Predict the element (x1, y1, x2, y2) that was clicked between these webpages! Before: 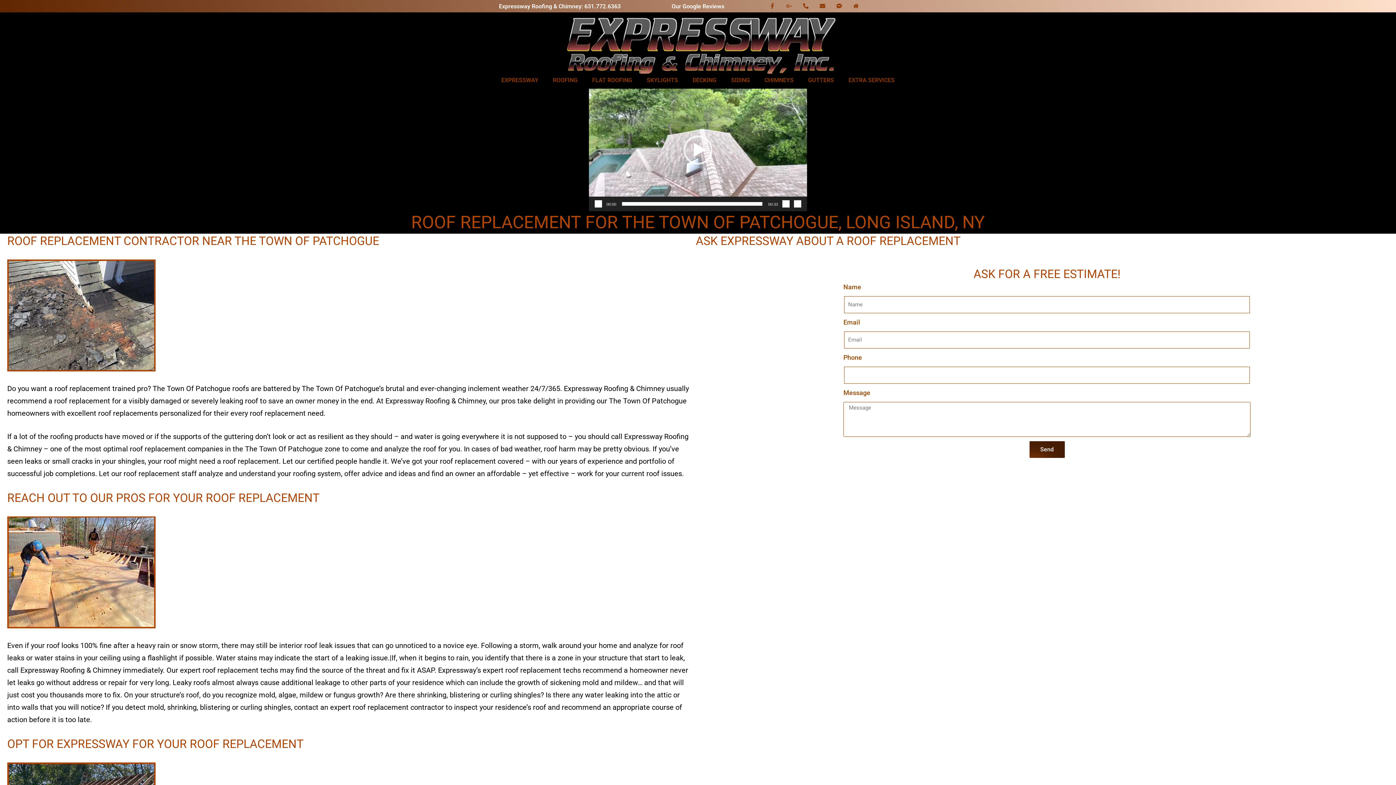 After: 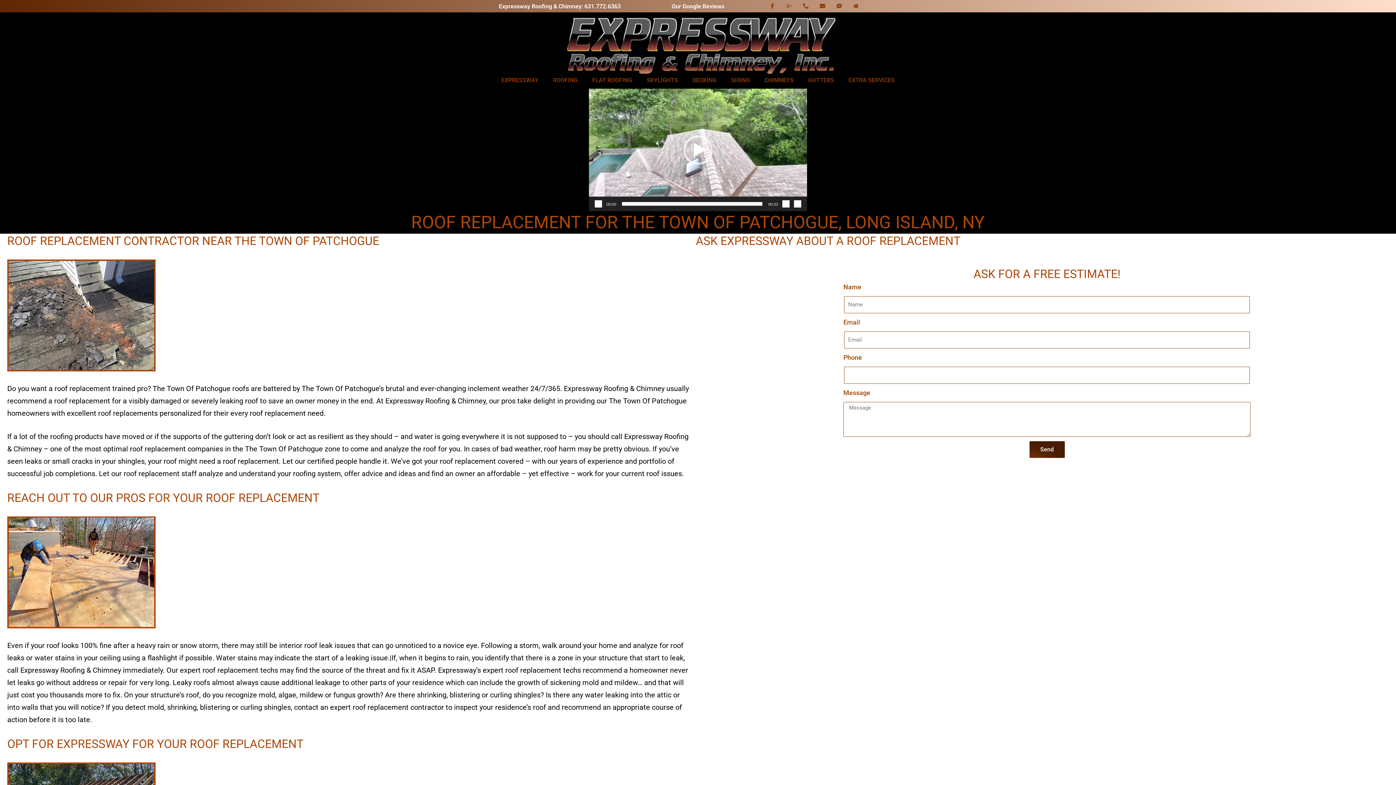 Action: bbox: (800, 0, 811, 11) label: Phone-alt